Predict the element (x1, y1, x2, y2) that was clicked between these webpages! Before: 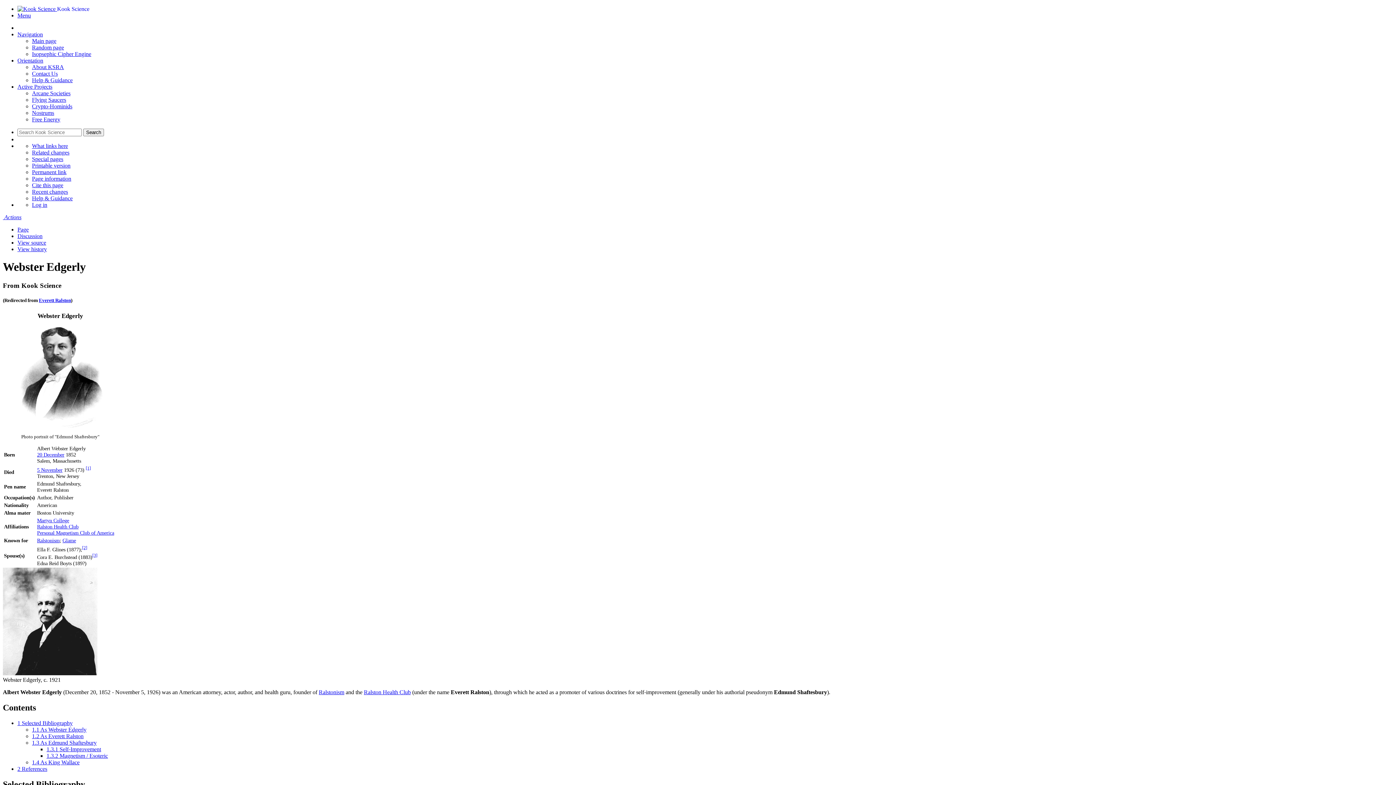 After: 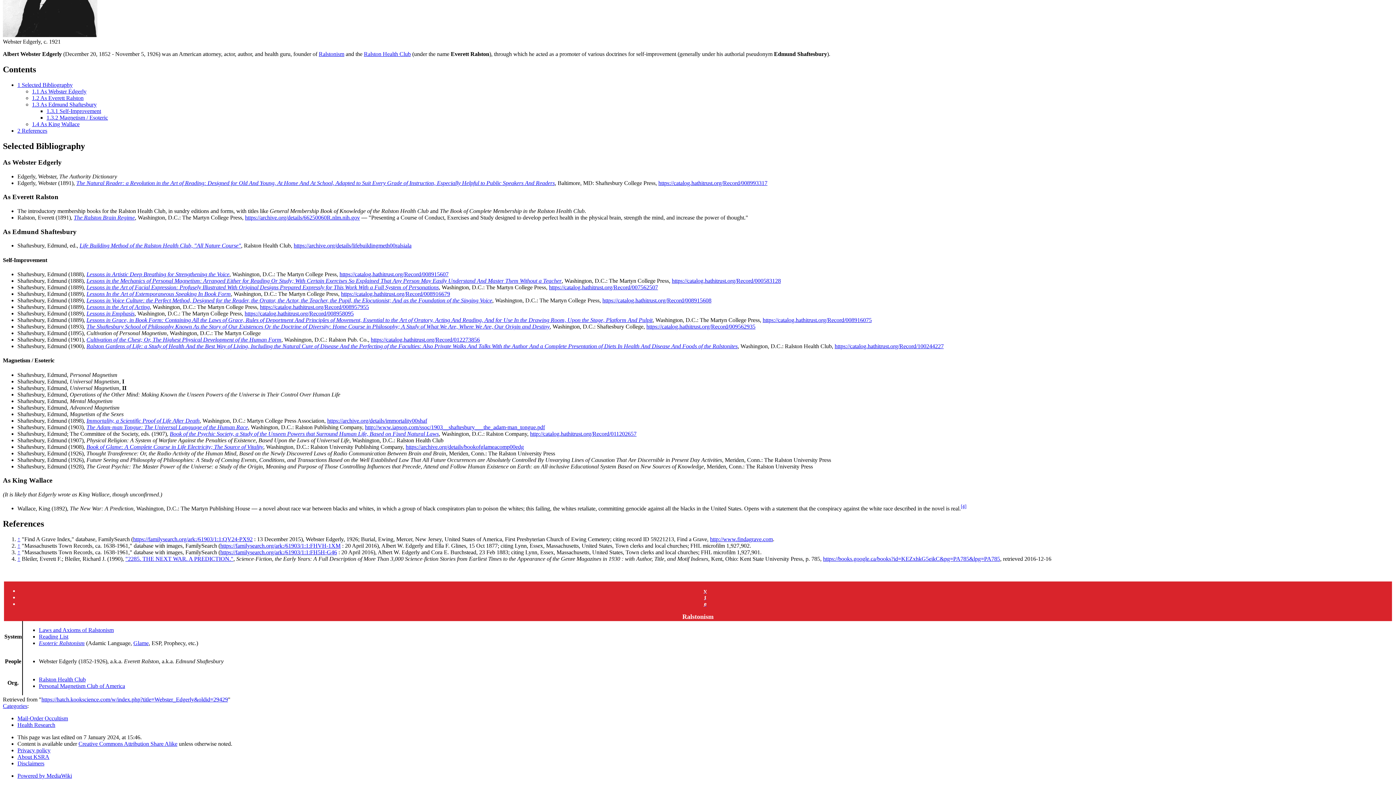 Action: bbox: (17, 766, 47, 772) label: 2 References